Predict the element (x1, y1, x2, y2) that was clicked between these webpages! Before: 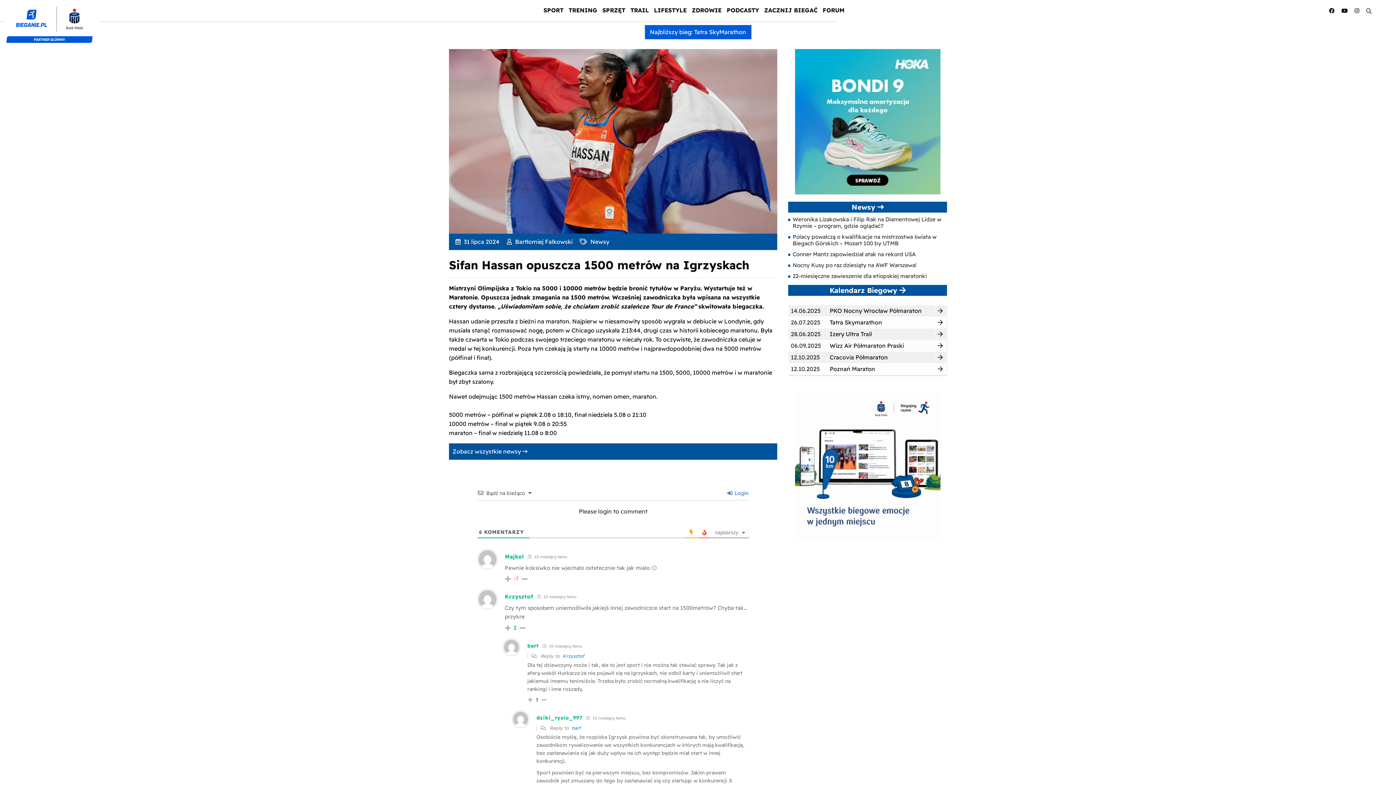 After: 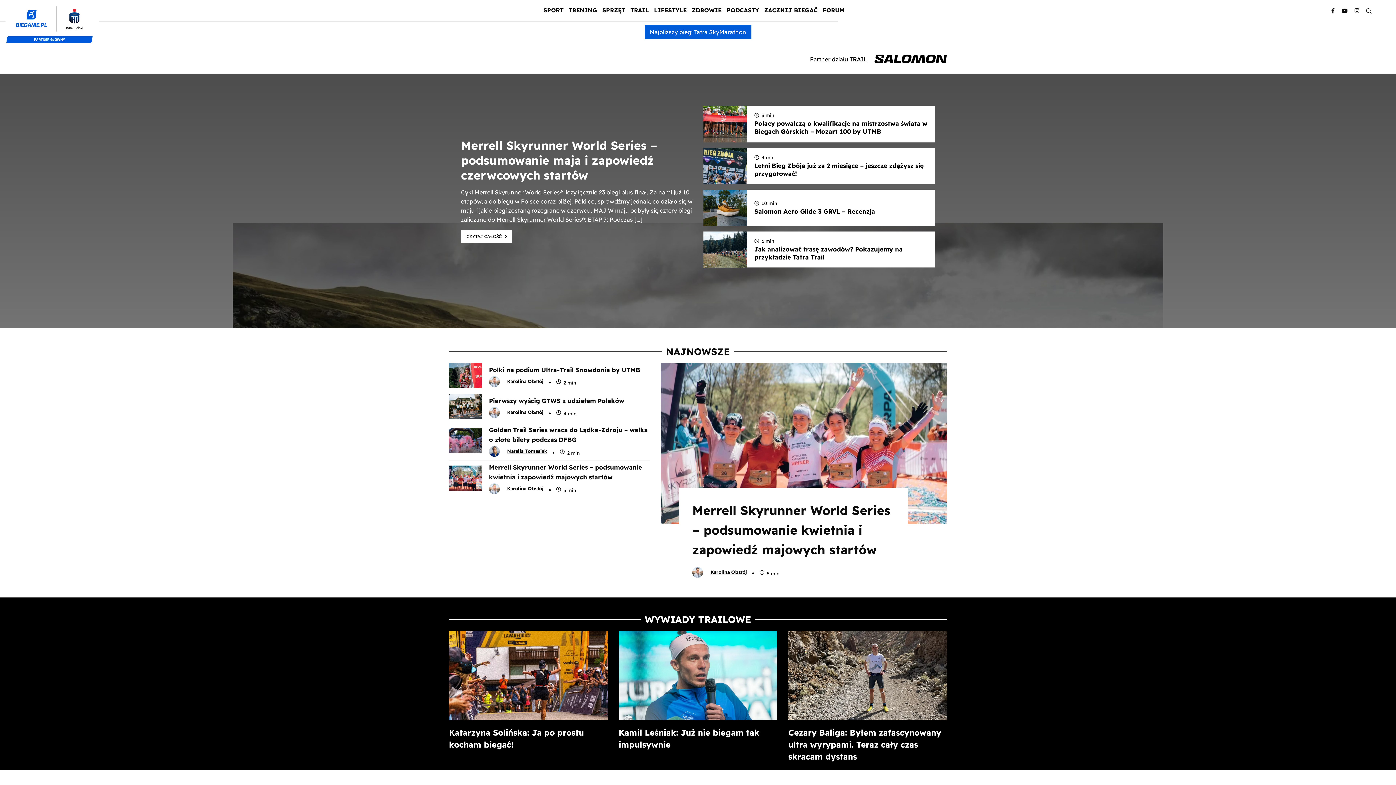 Action: label: TRAIL bbox: (630, 5, 649, 15)